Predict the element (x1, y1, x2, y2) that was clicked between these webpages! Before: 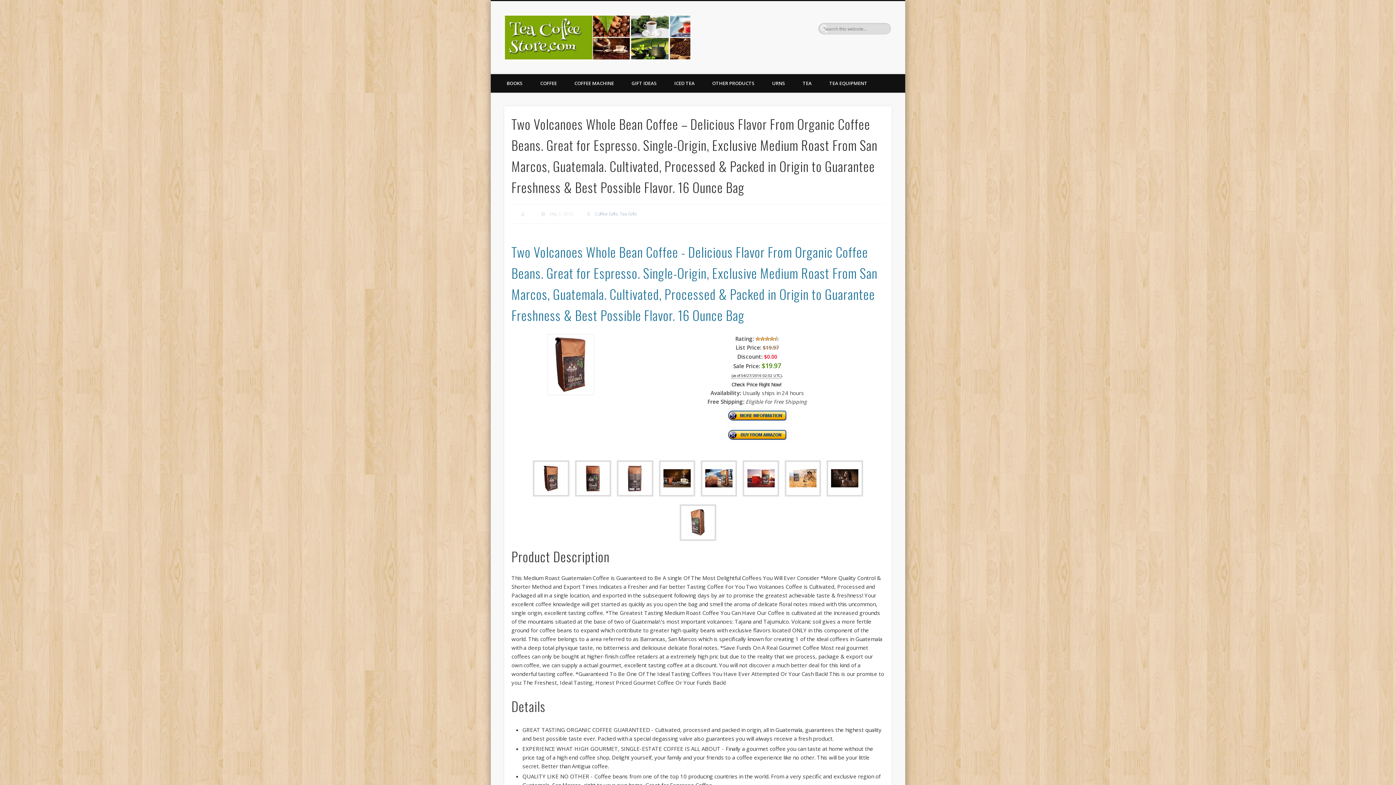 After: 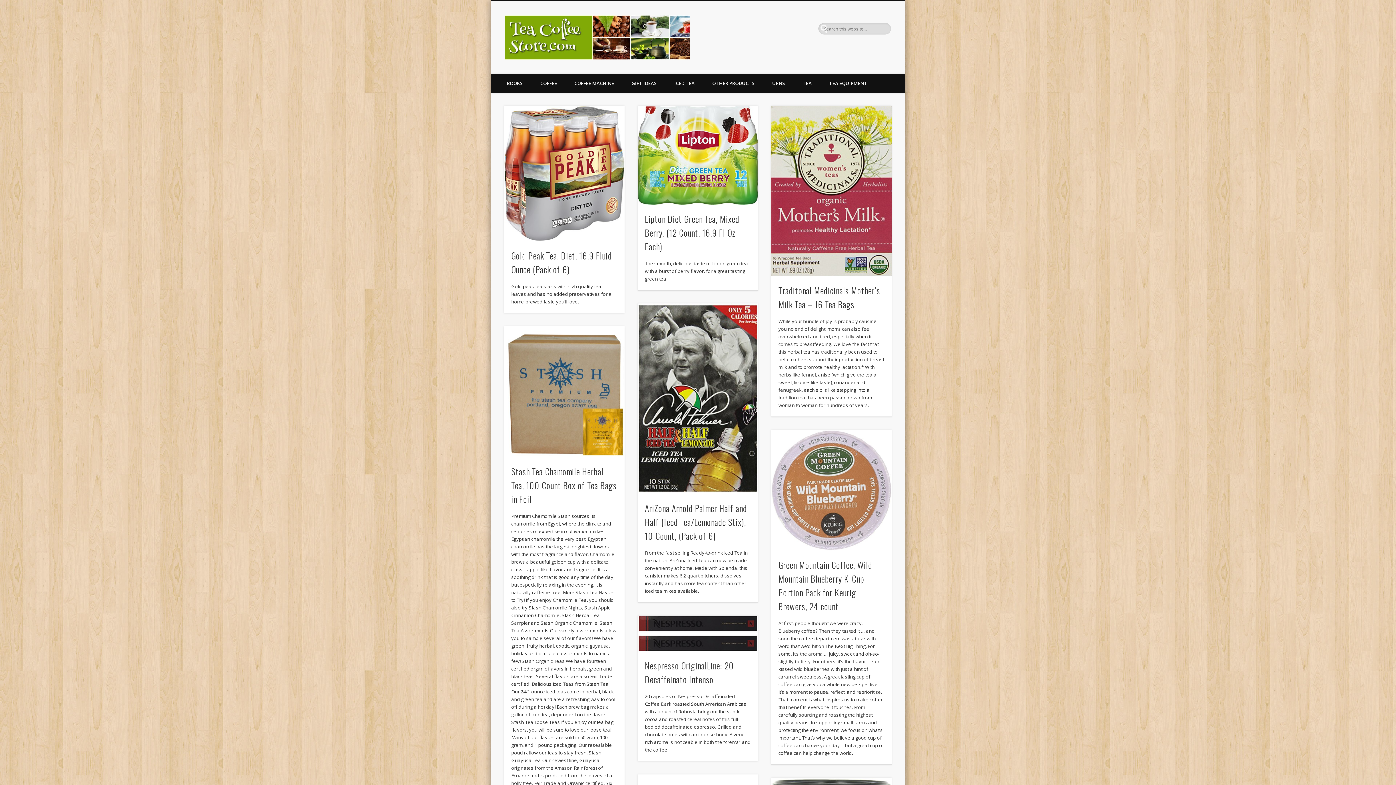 Action: bbox: (505, 27, 690, 44)